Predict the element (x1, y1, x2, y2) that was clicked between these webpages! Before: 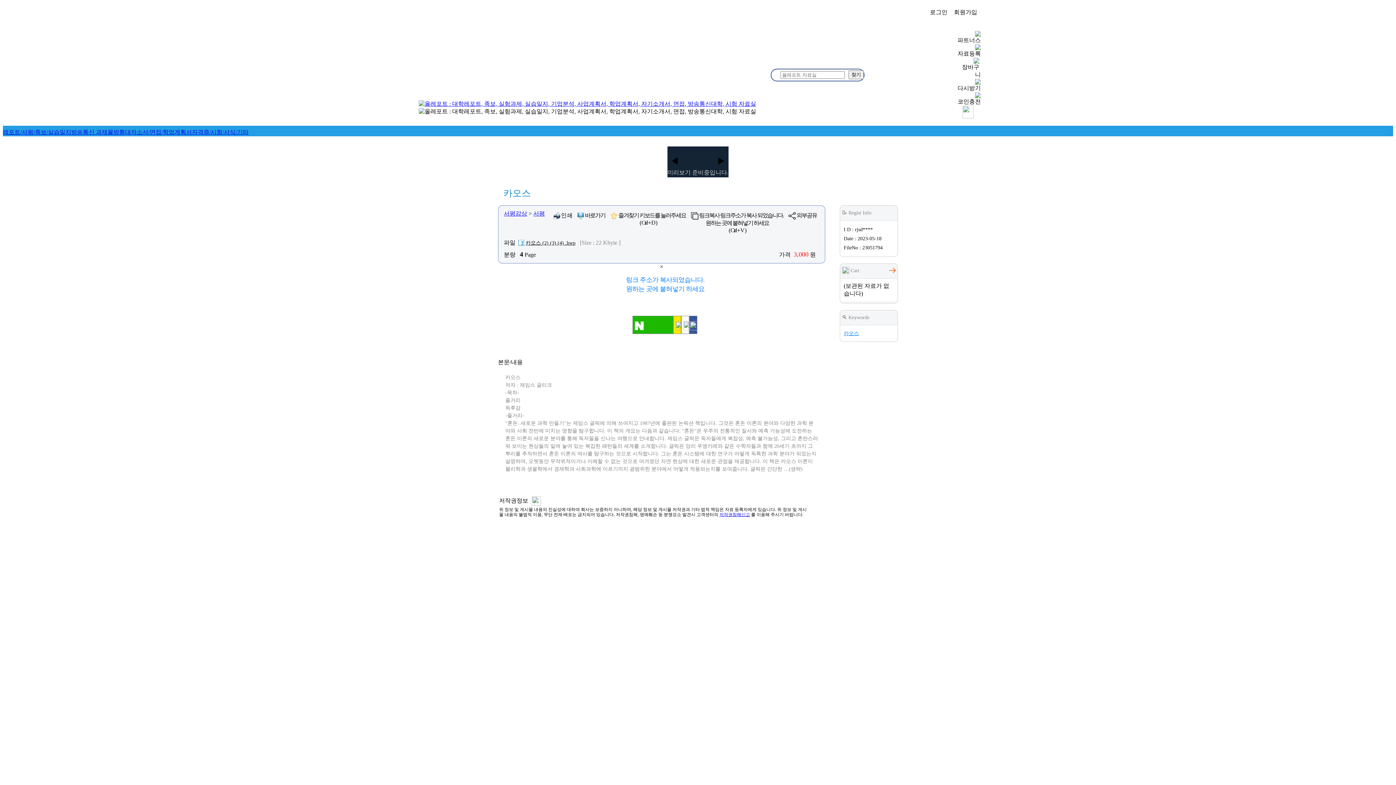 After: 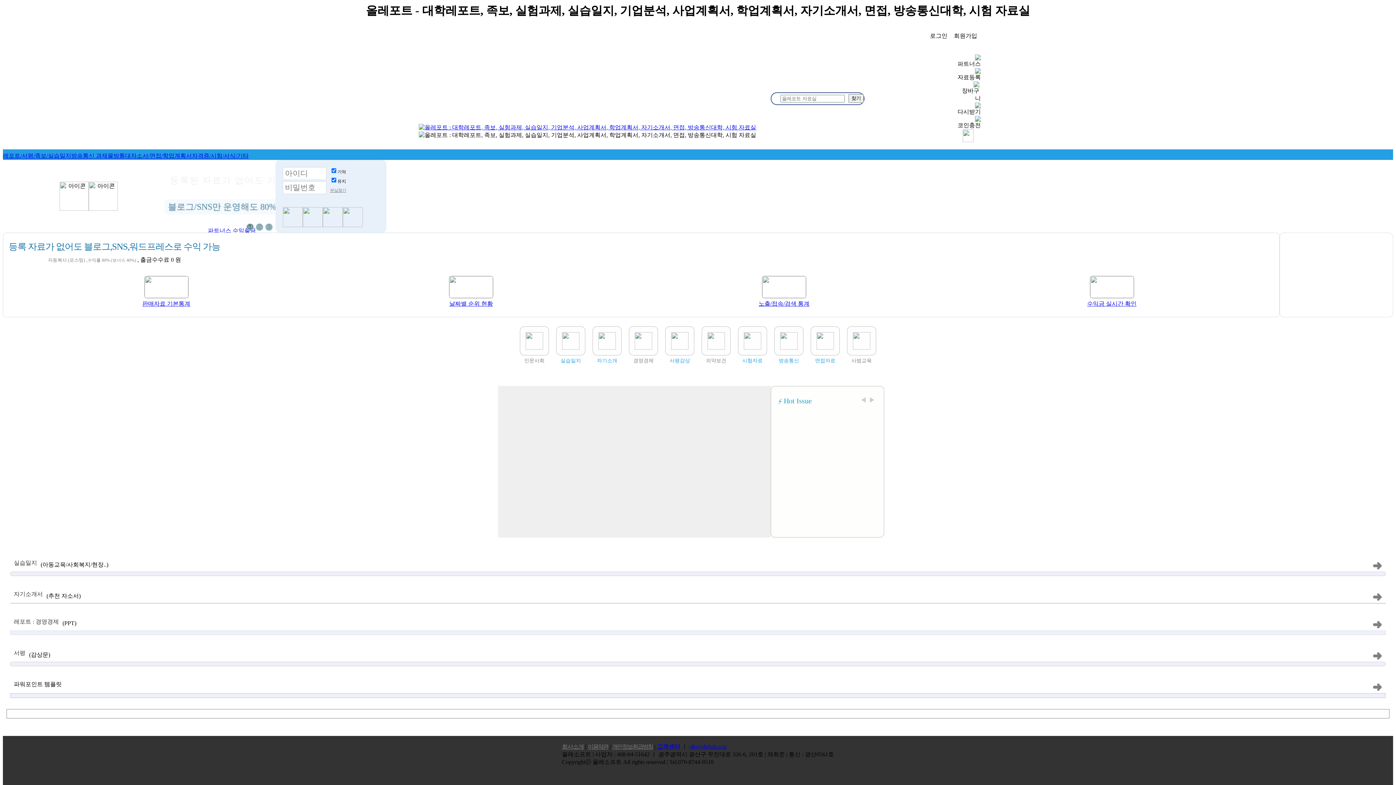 Action: bbox: (415, 100, 770, 106)